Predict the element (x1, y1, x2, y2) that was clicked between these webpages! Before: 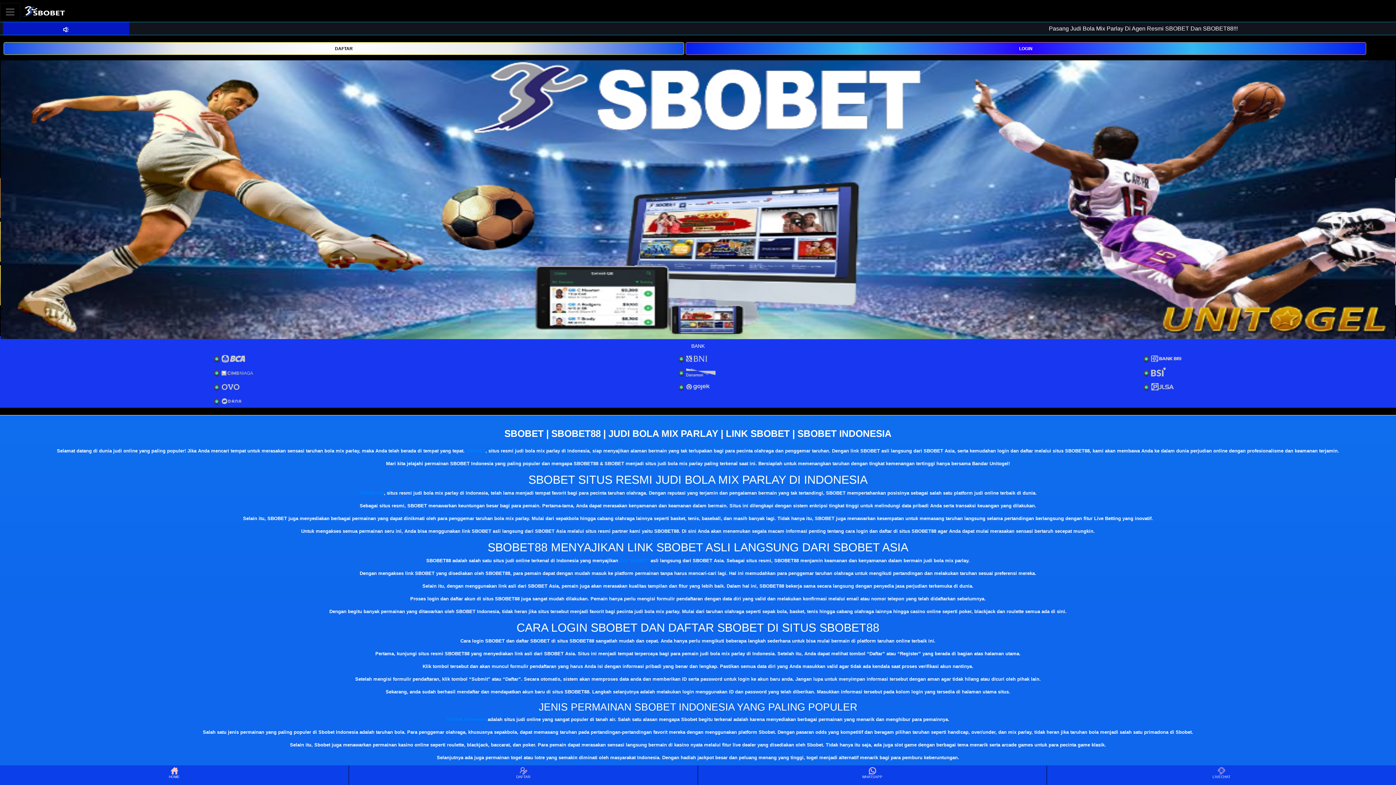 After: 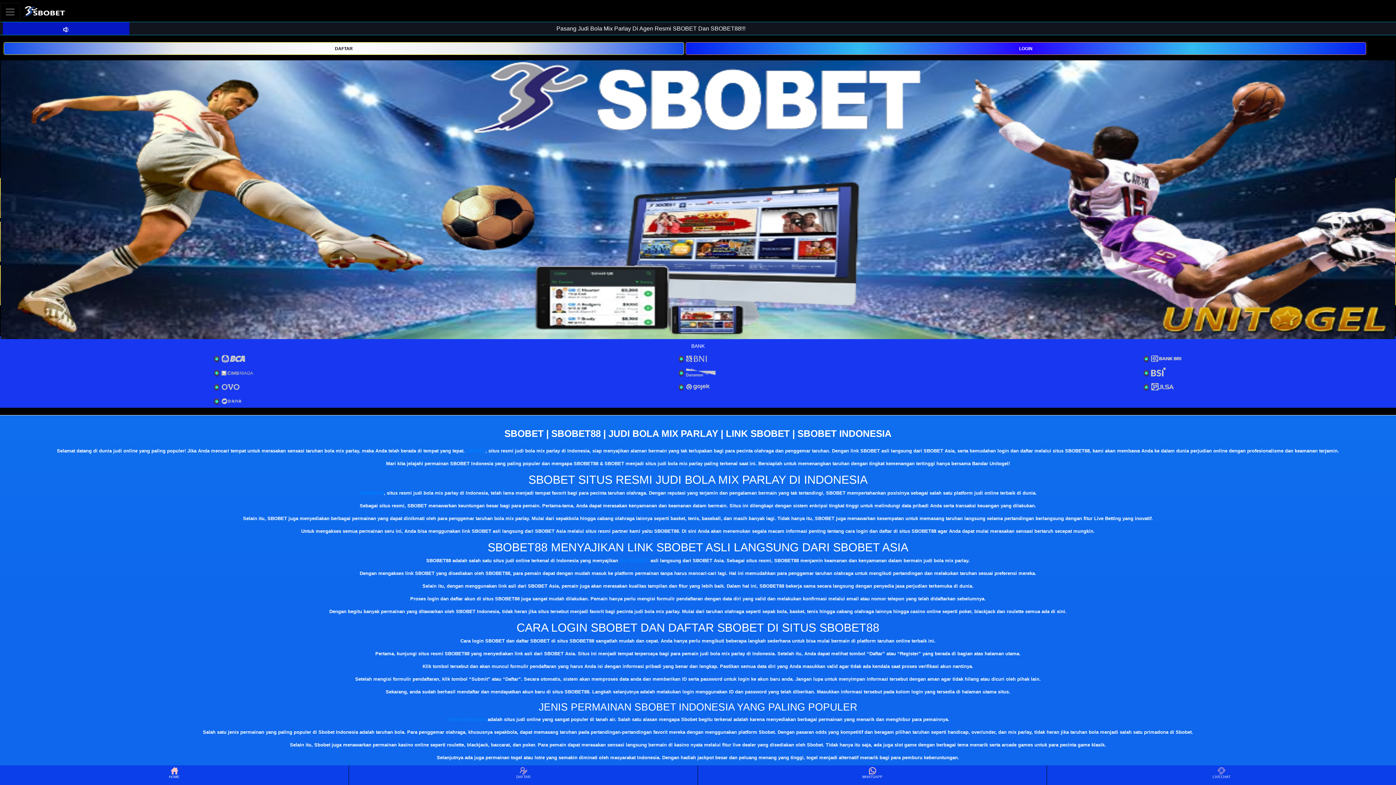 Action: label: Sbobet Indonesia bbox: (446, 717, 486, 722)